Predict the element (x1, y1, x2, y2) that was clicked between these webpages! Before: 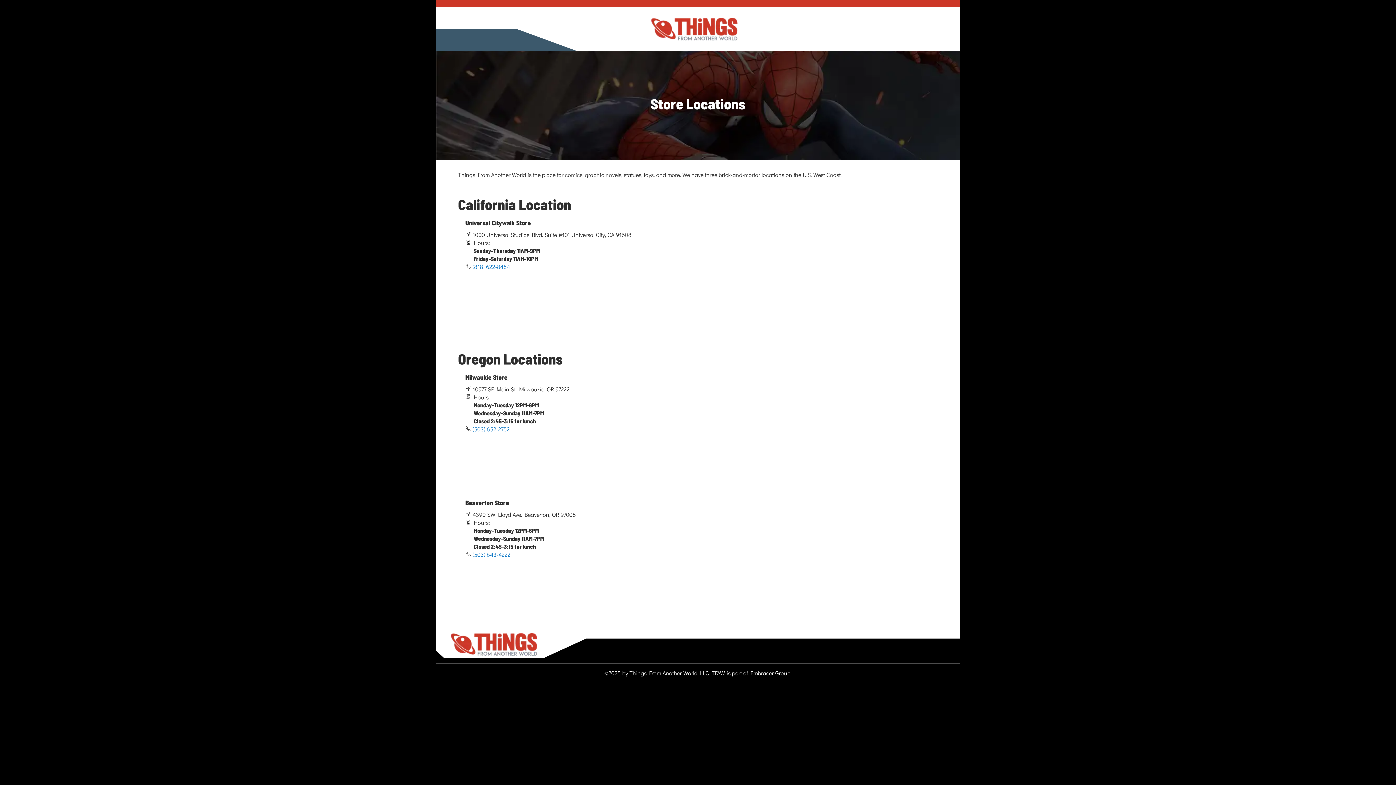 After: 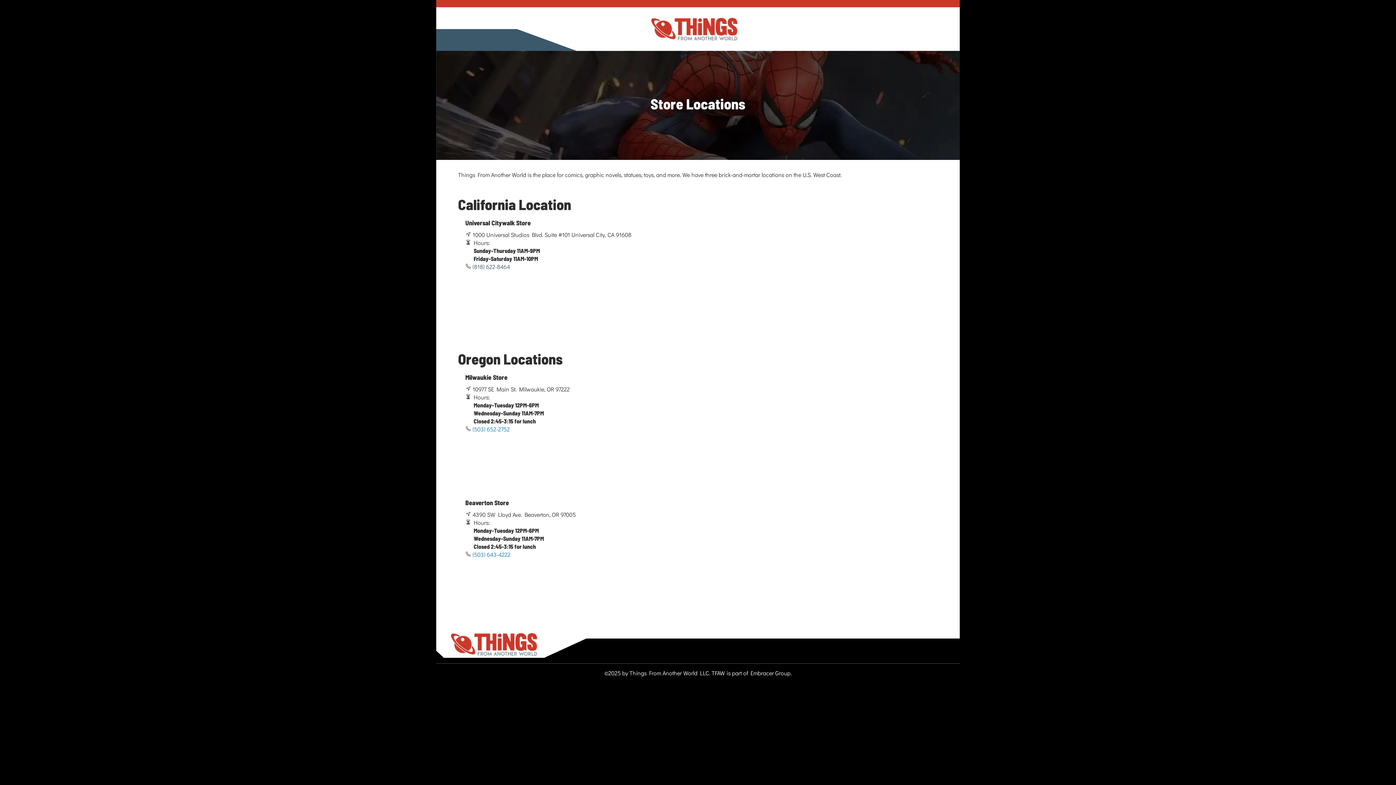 Action: bbox: (472, 262, 510, 270) label: (818) 622-8464